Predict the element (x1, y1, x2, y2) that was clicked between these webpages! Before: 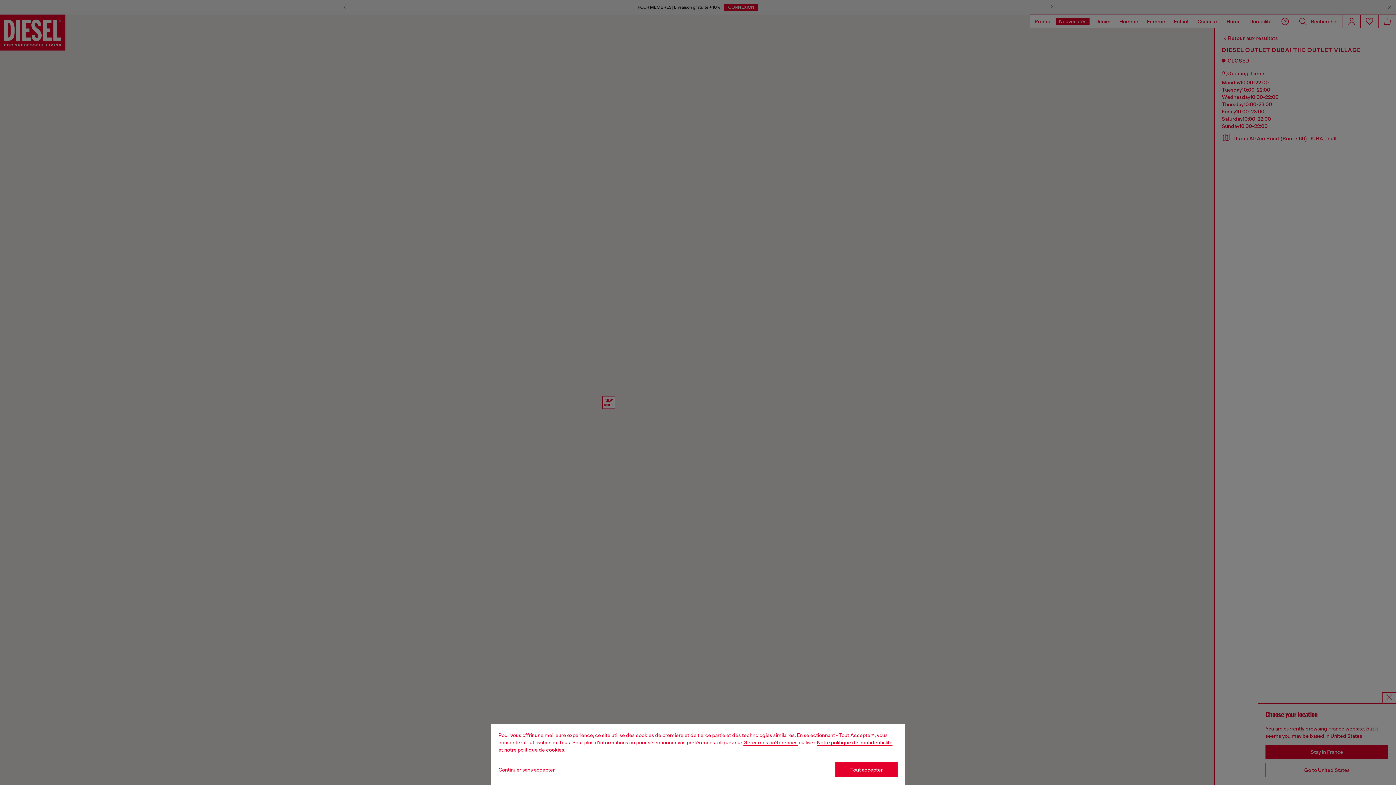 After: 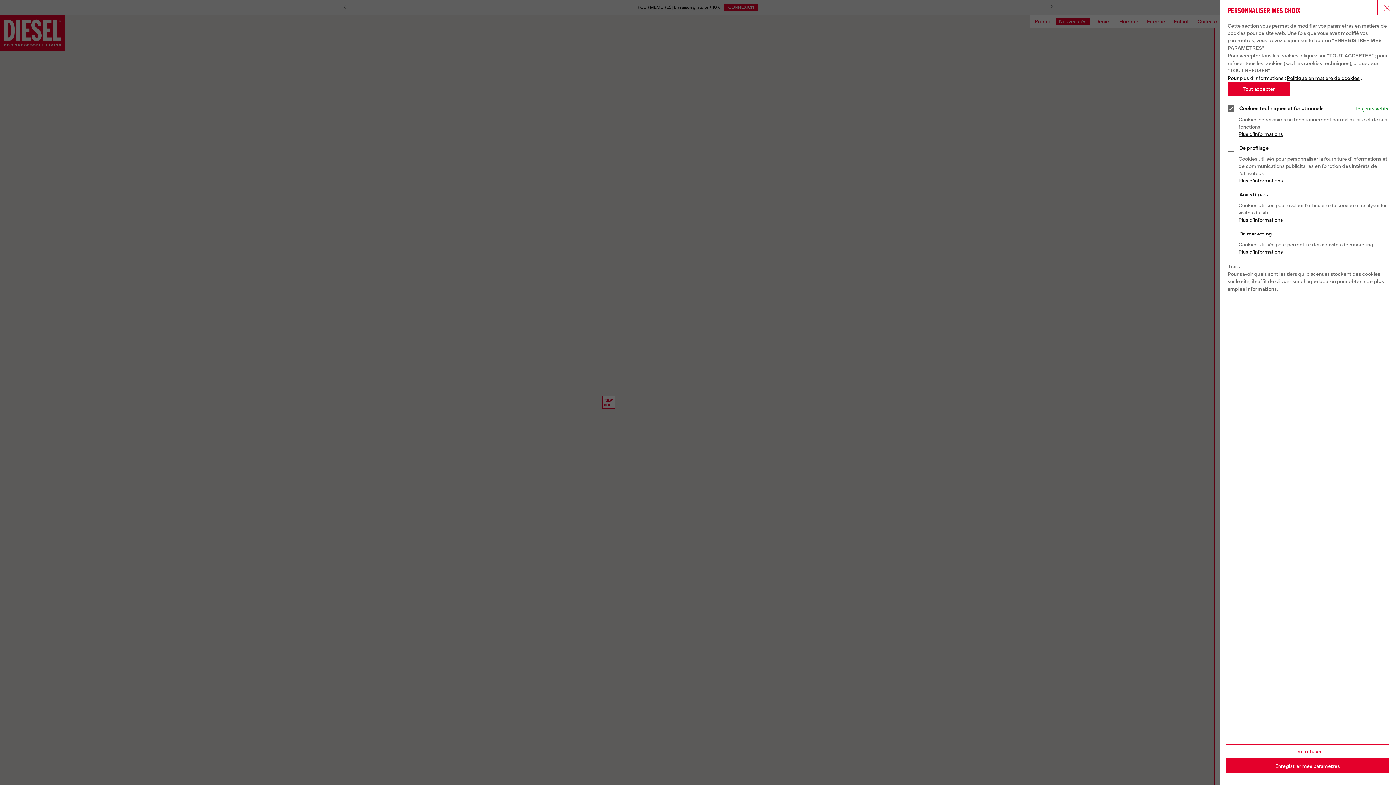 Action: bbox: (743, 740, 797, 745) label: Cookie Policy